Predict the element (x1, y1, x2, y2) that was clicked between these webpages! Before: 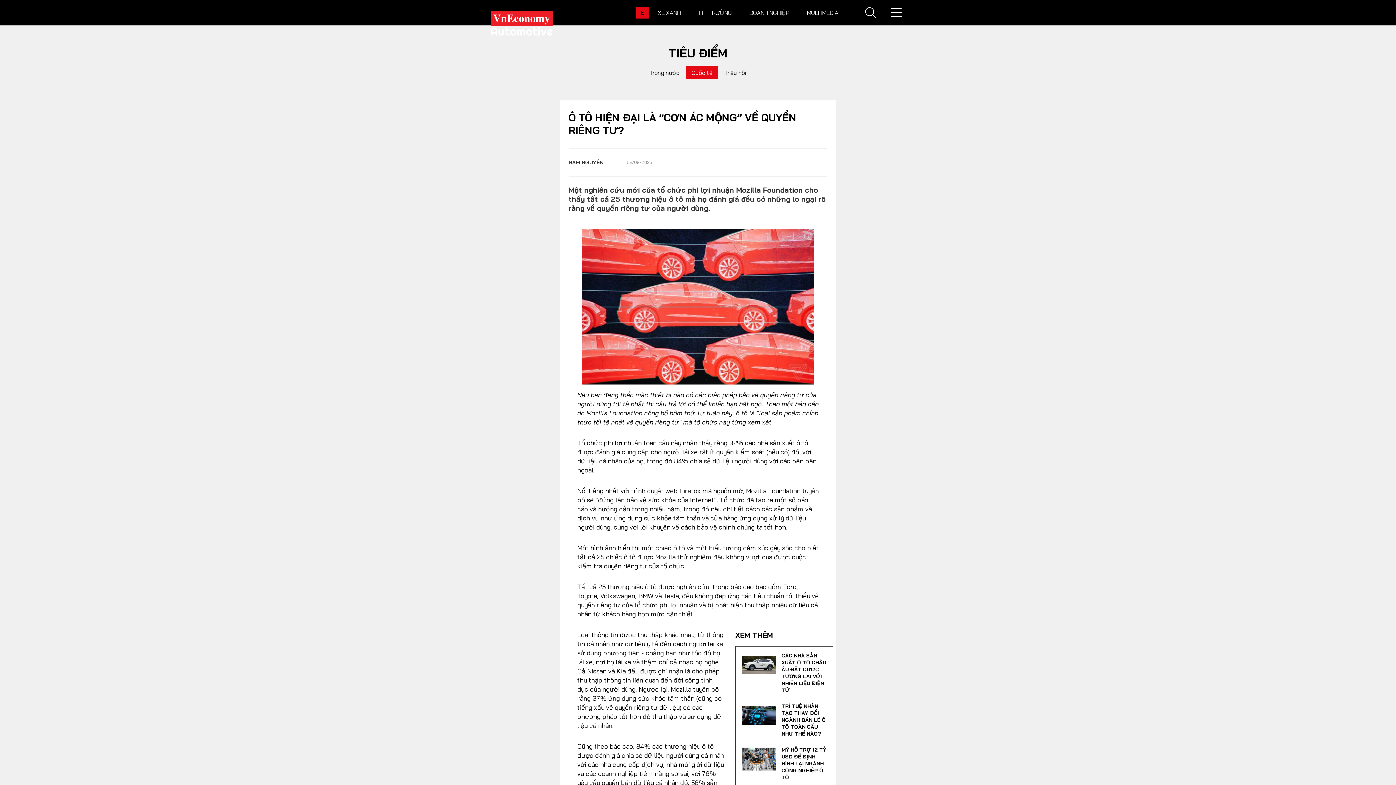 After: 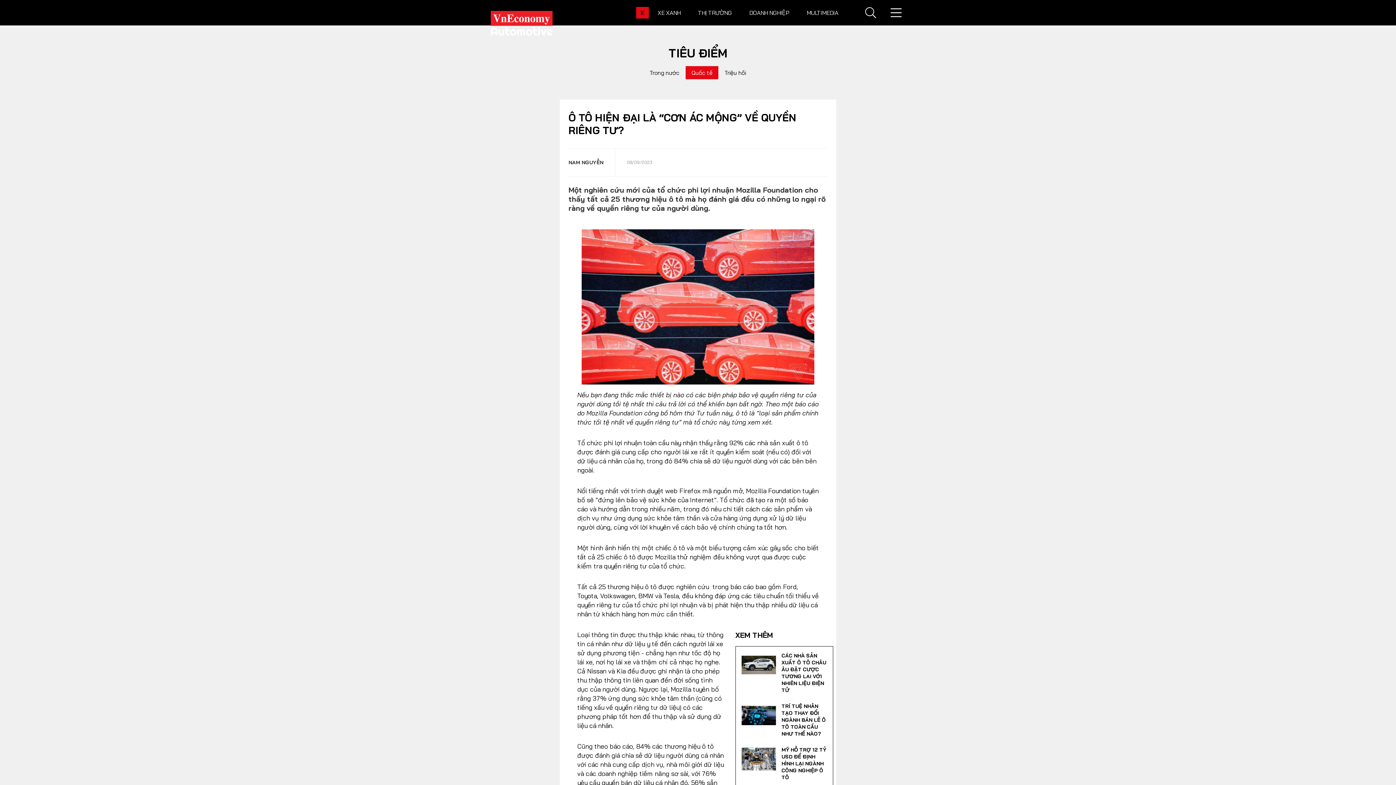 Action: bbox: (741, 703, 776, 728)